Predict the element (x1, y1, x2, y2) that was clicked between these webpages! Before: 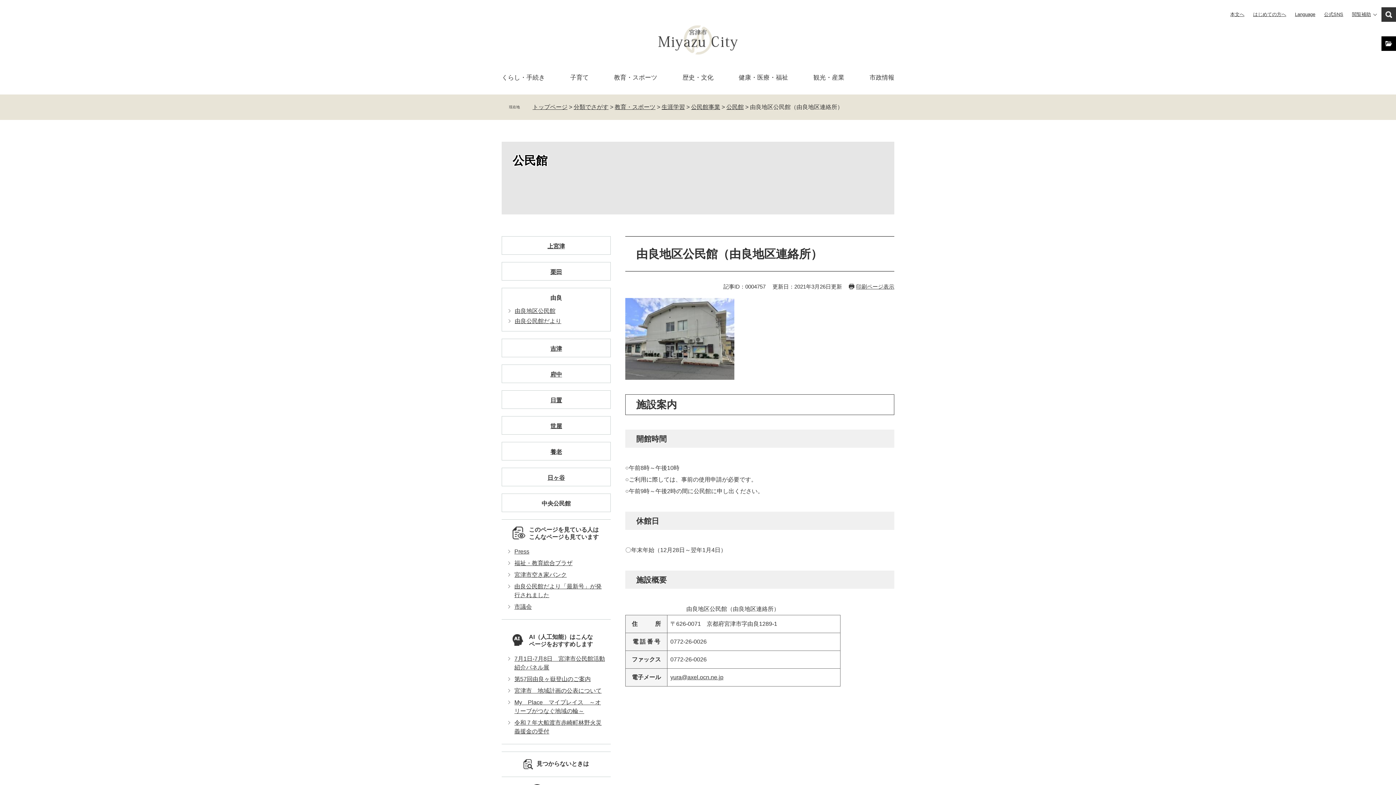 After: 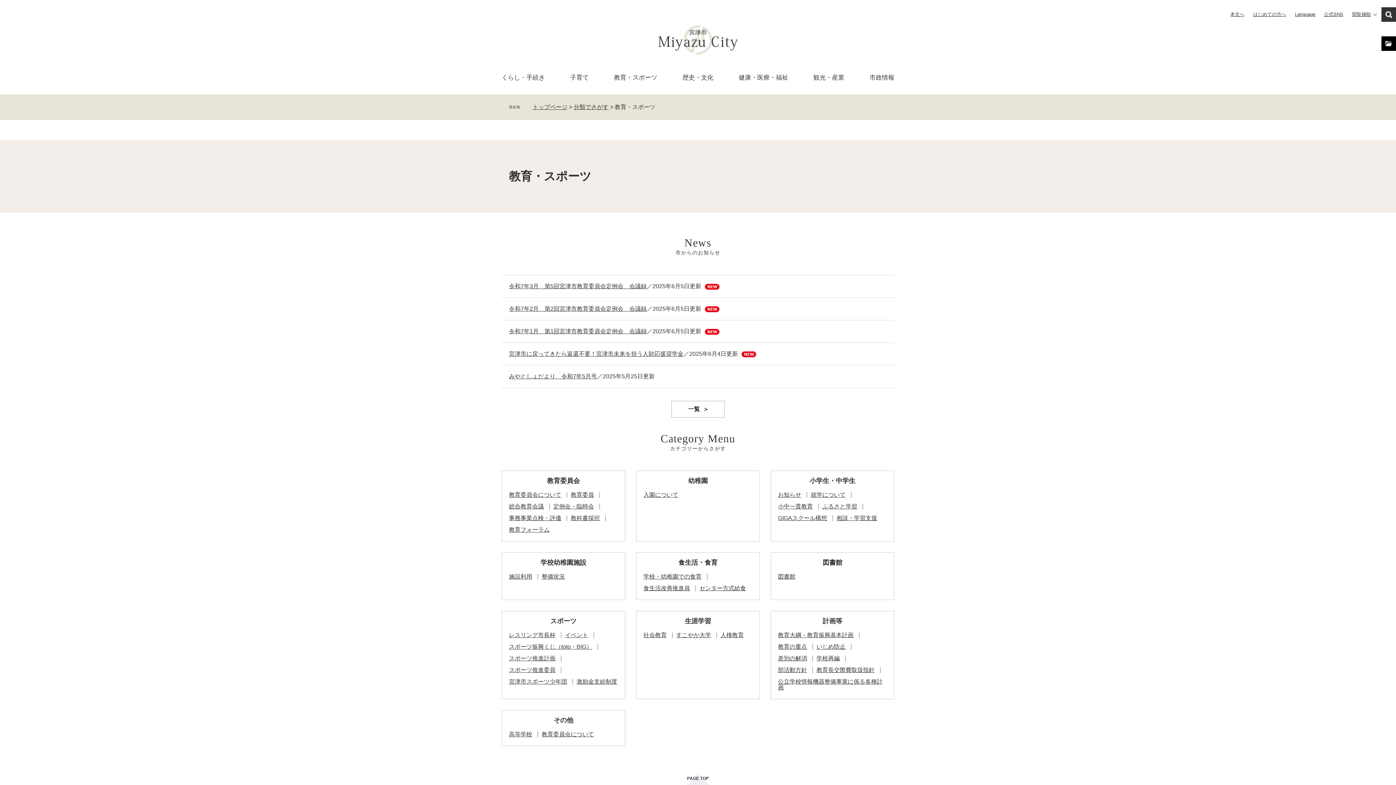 Action: label: 教育・スポーツ bbox: (614, 73, 657, 87)